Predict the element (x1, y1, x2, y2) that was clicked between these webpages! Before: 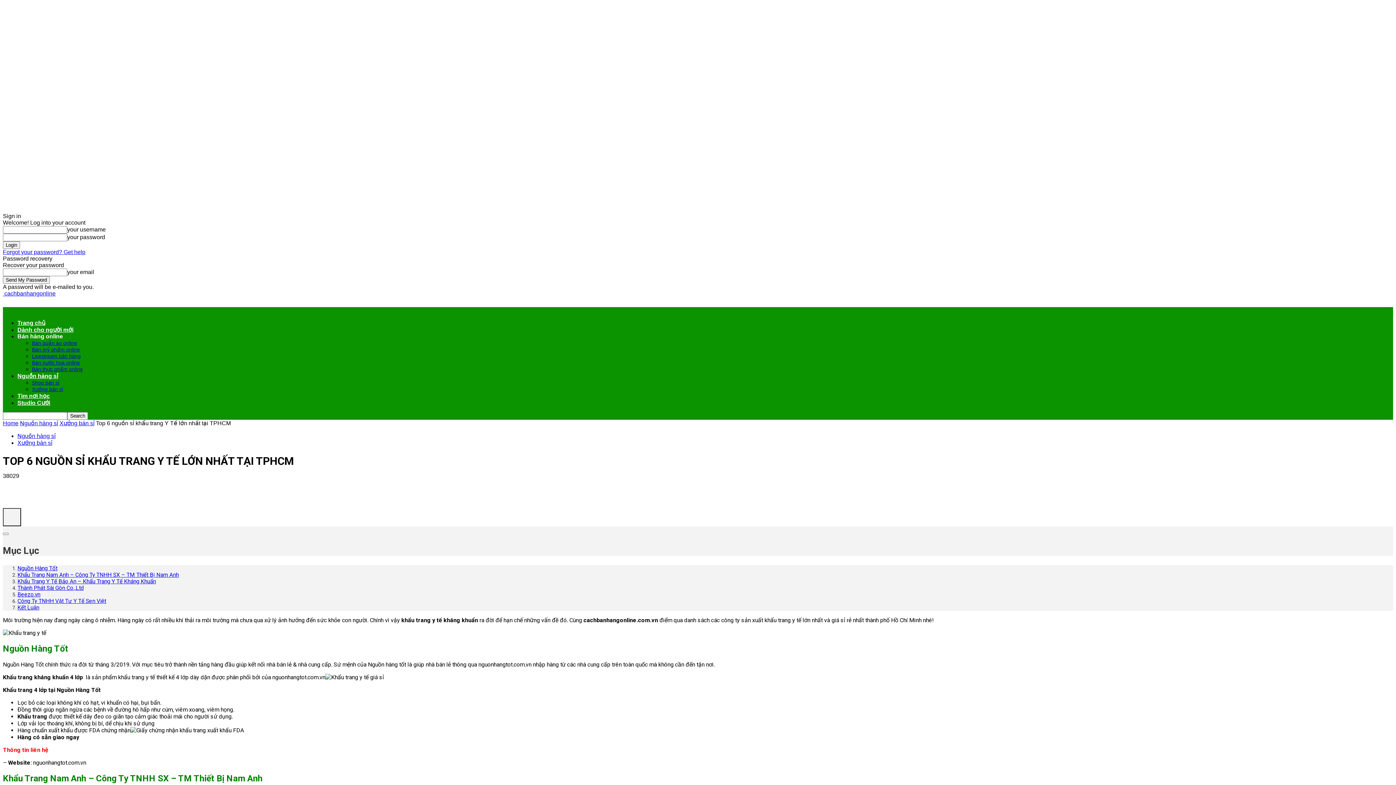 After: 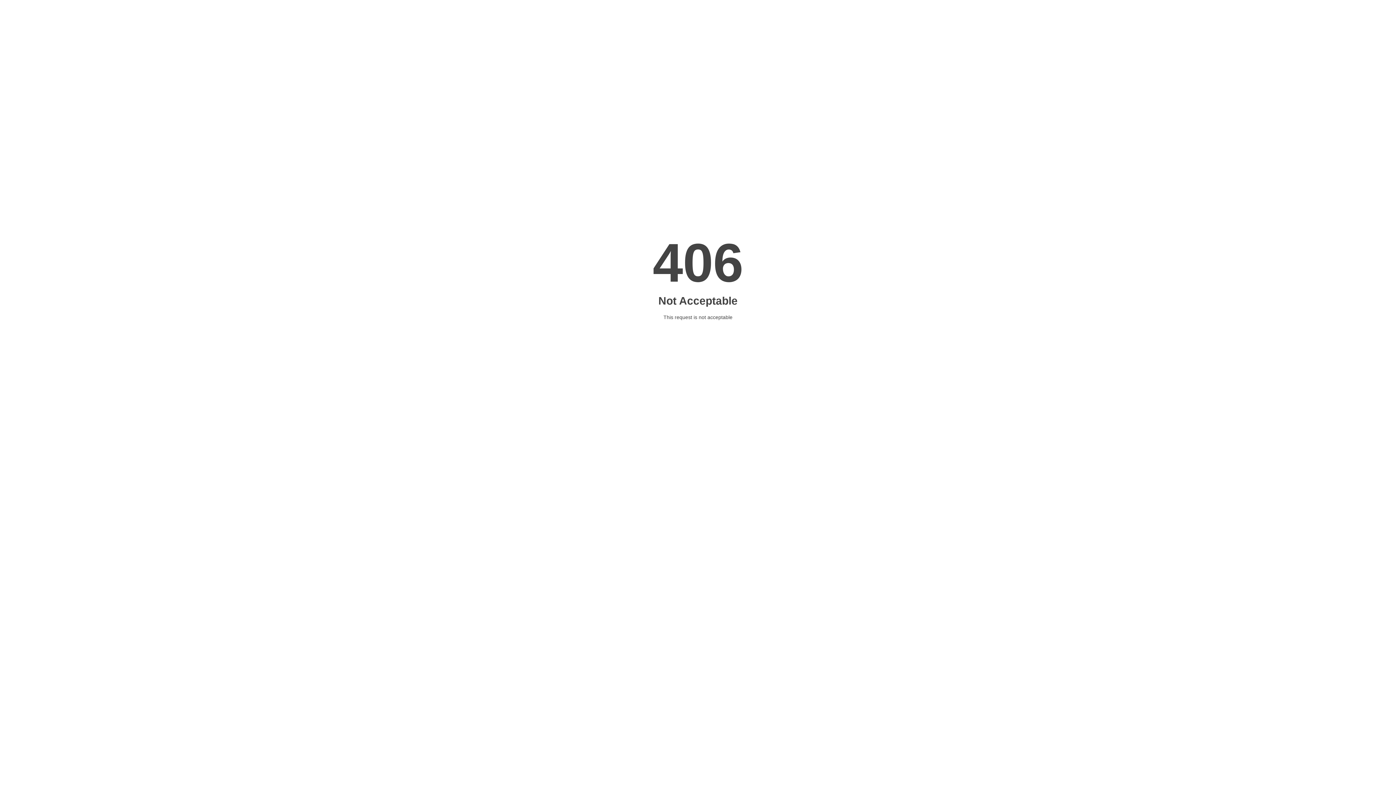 Action: bbox: (17, 400, 50, 406) label: Studio Cưới